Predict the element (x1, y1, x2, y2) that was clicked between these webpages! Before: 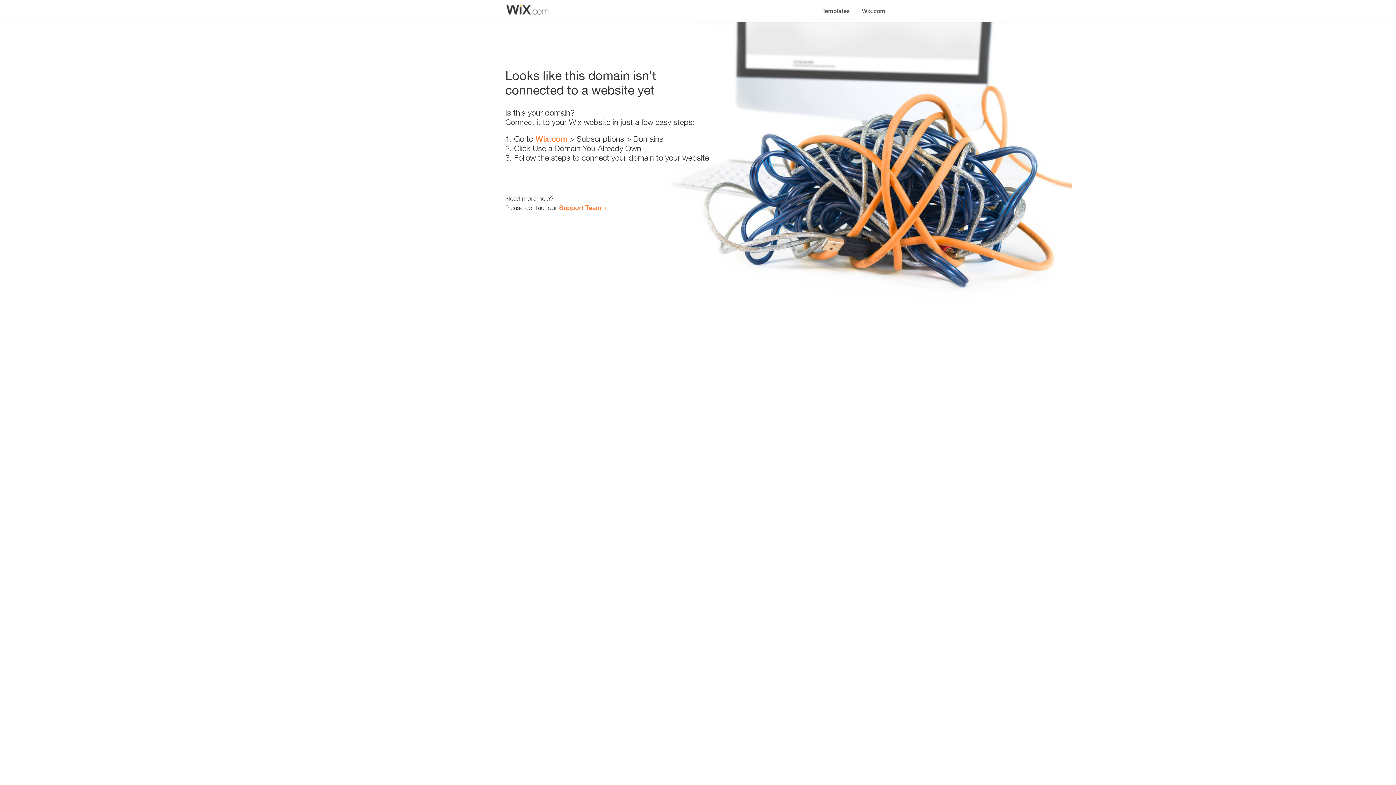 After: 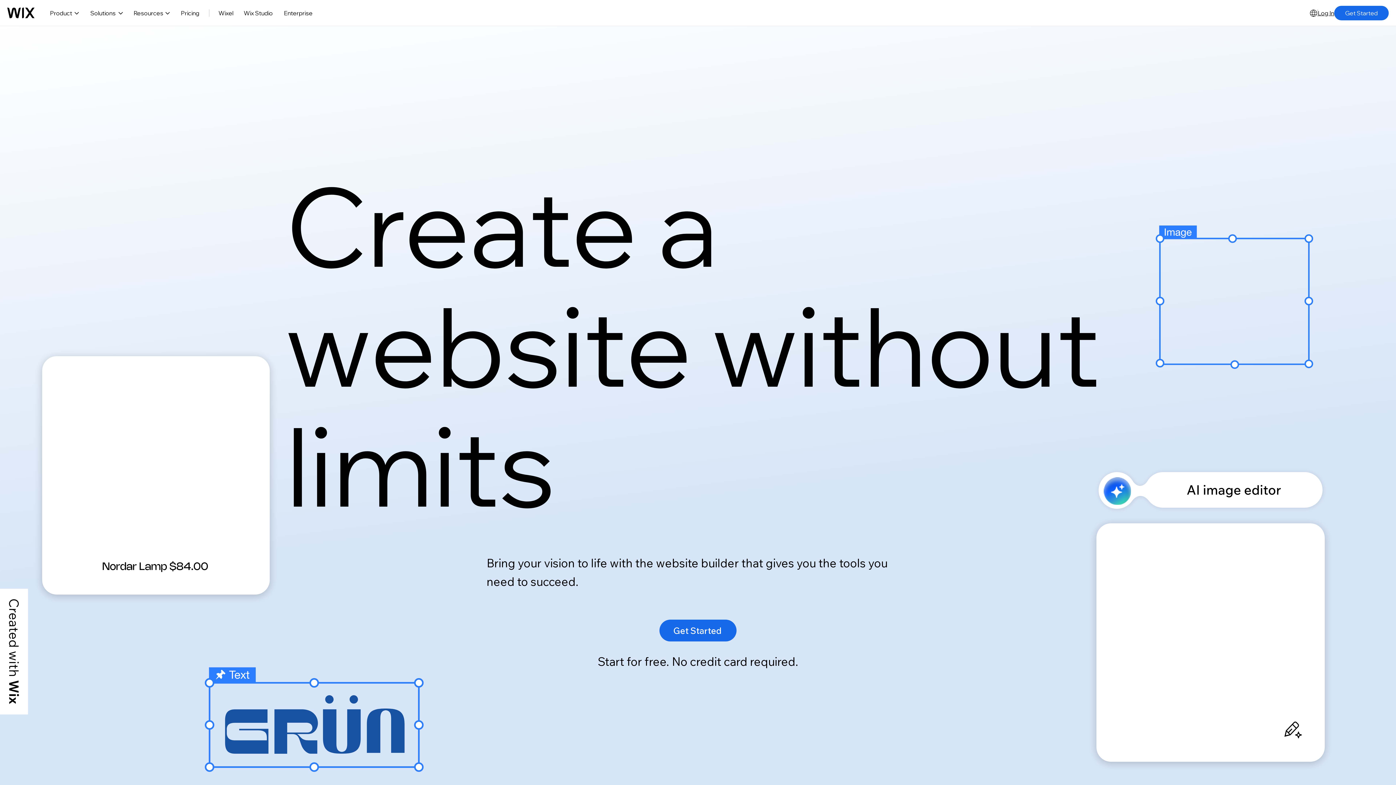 Action: label: Wix.com bbox: (535, 134, 567, 143)